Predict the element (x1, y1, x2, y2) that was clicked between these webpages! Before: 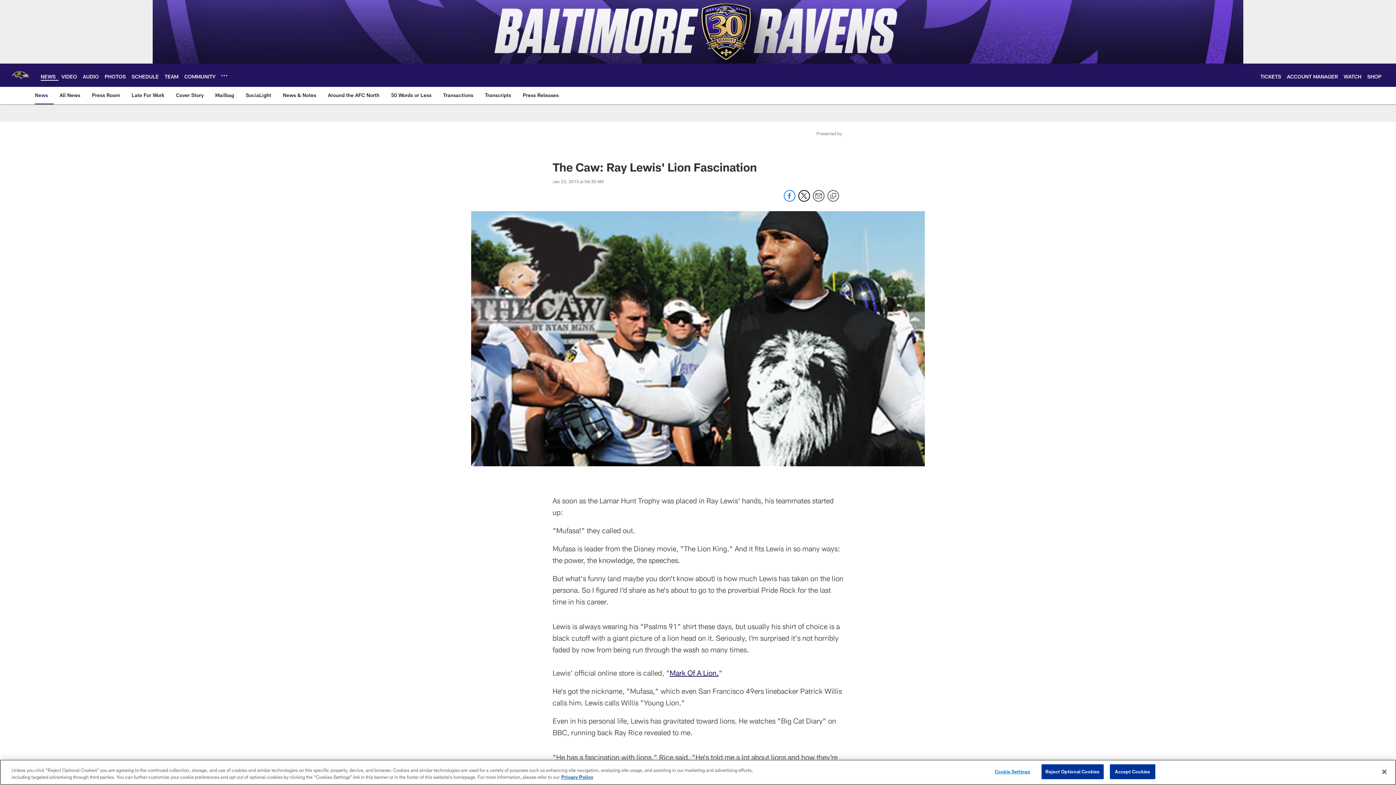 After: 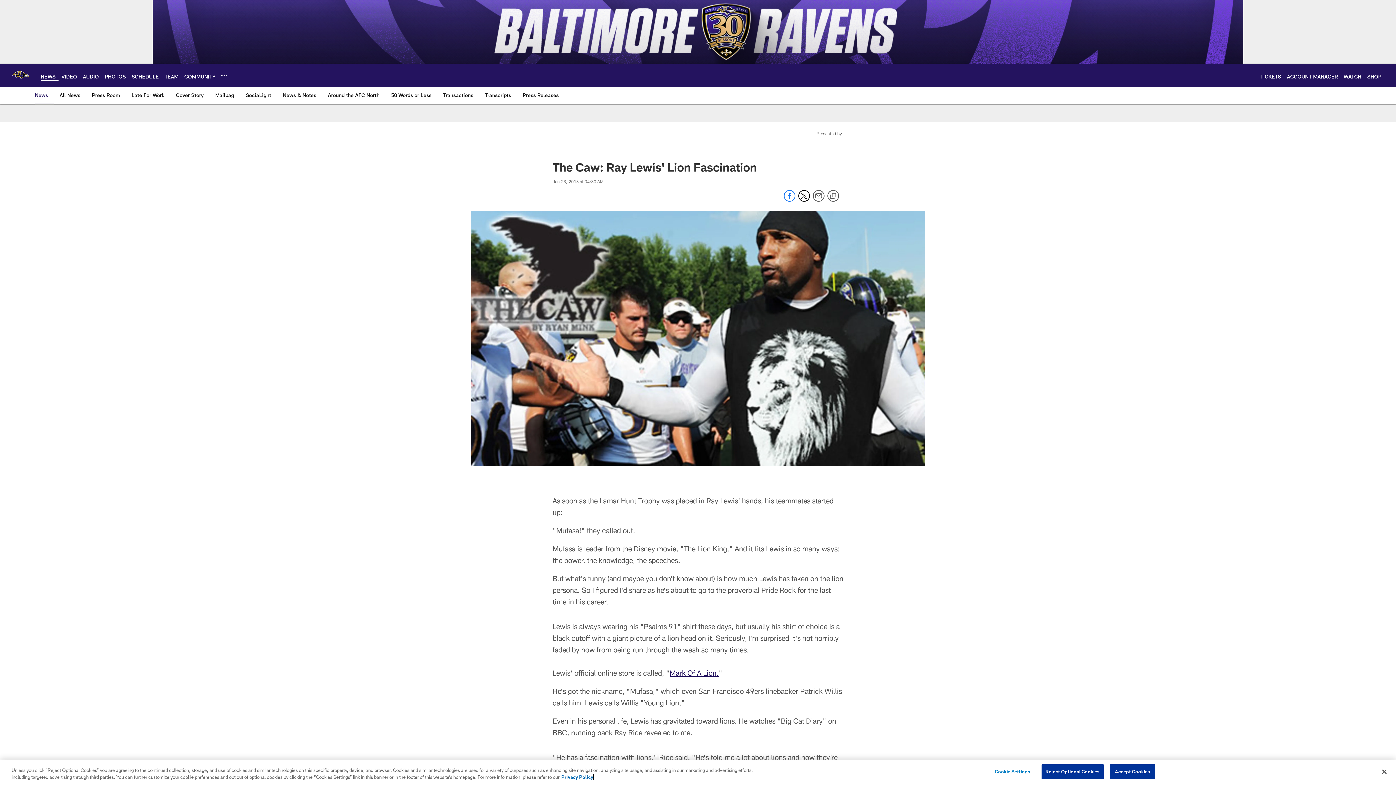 Action: label: More information about privacy policy, opens in a new tab, opens in a new tab bbox: (561, 774, 593, 780)